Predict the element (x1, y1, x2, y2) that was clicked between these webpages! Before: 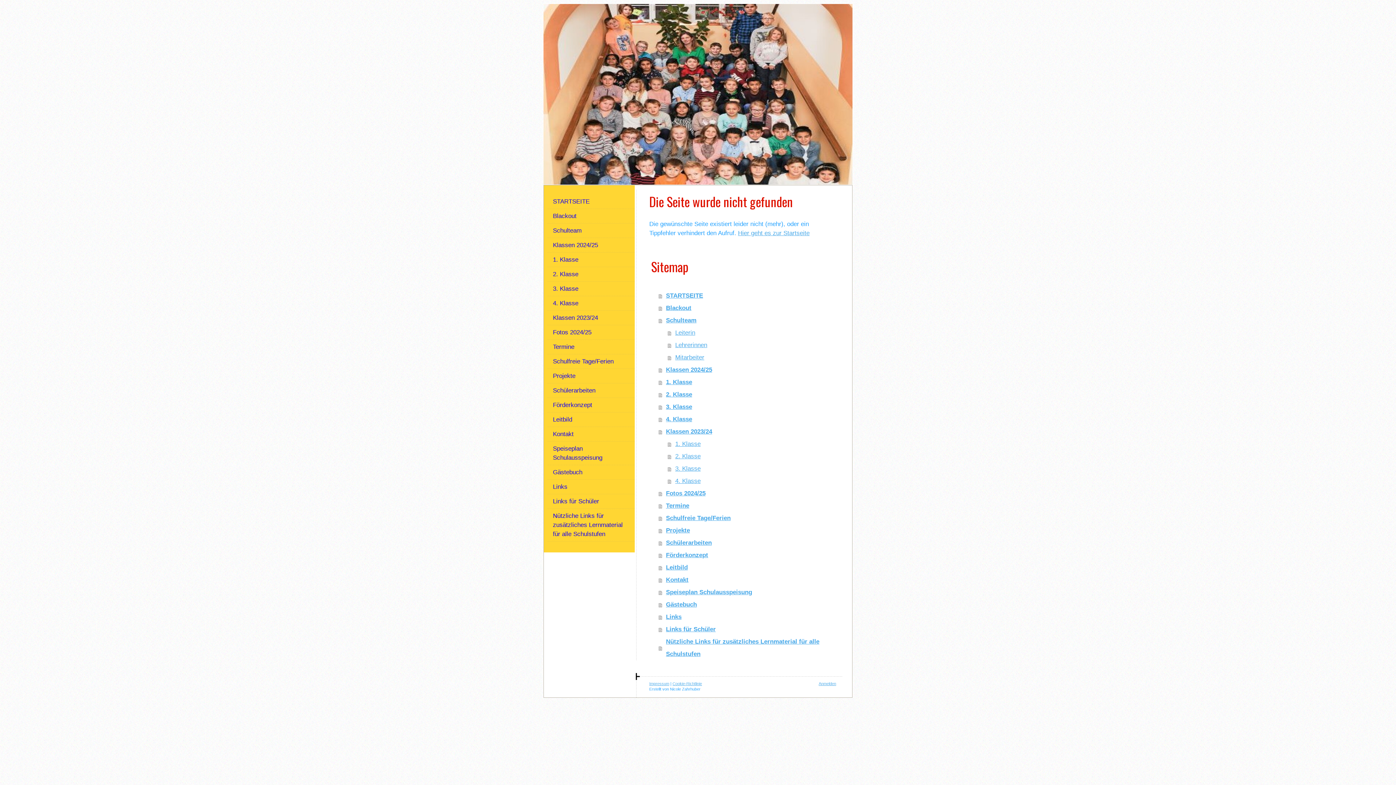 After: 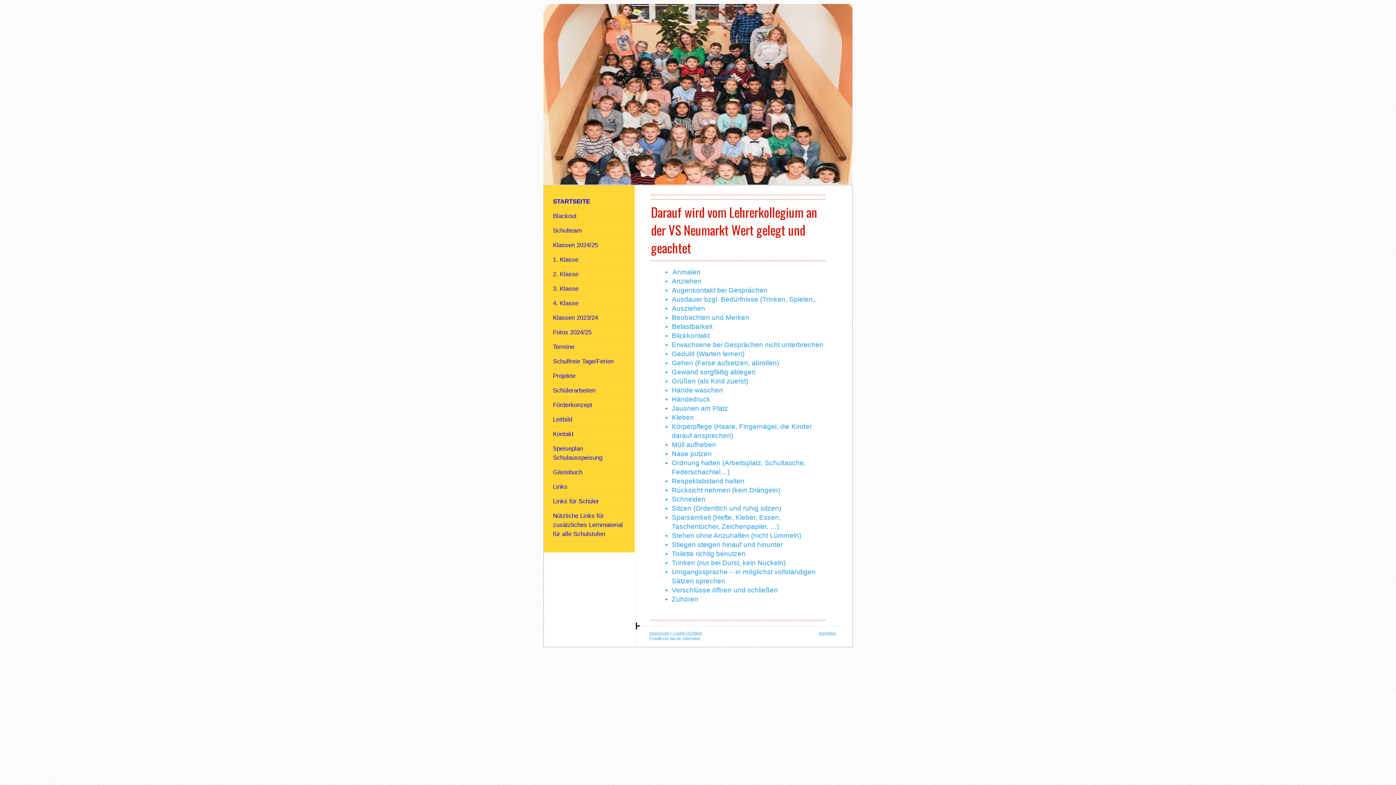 Action: bbox: (543, 4, 852, 184)